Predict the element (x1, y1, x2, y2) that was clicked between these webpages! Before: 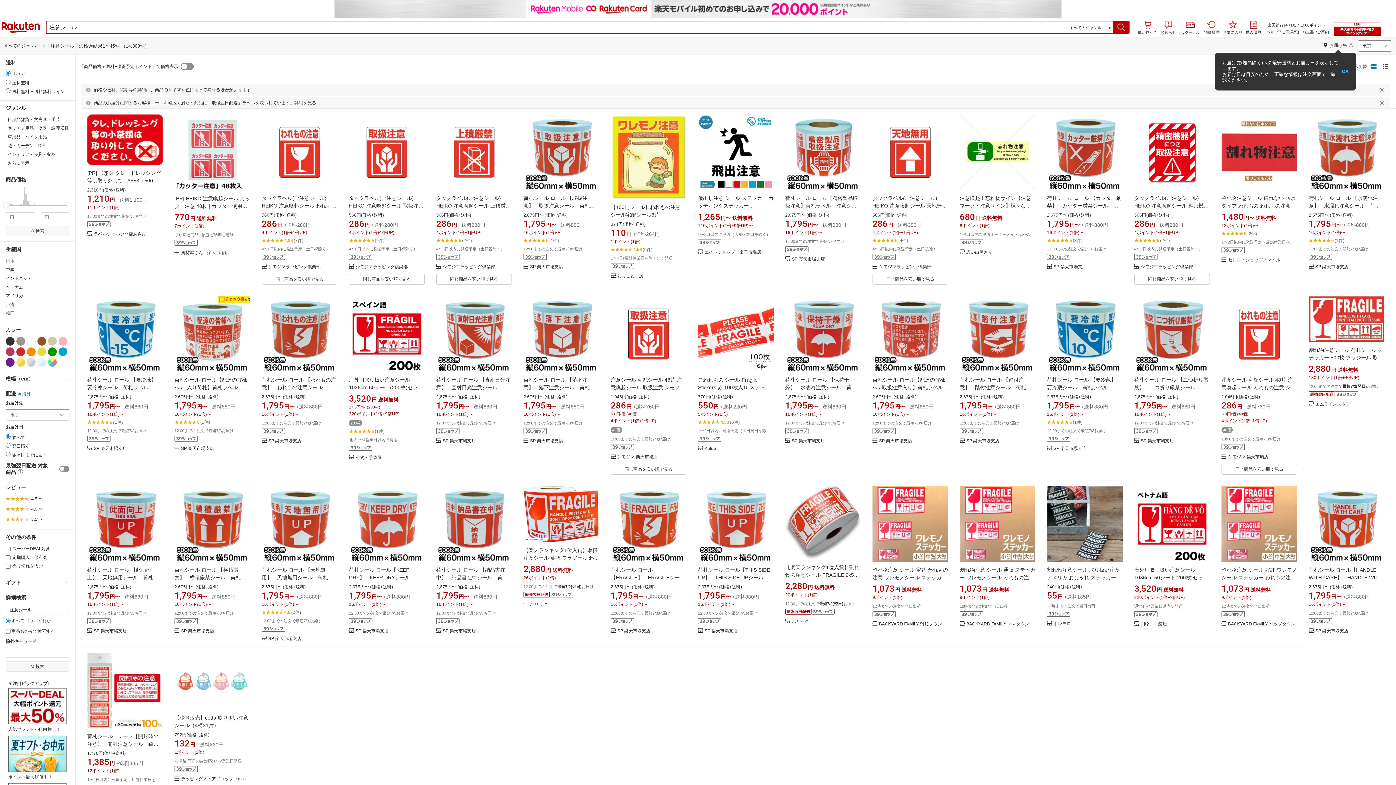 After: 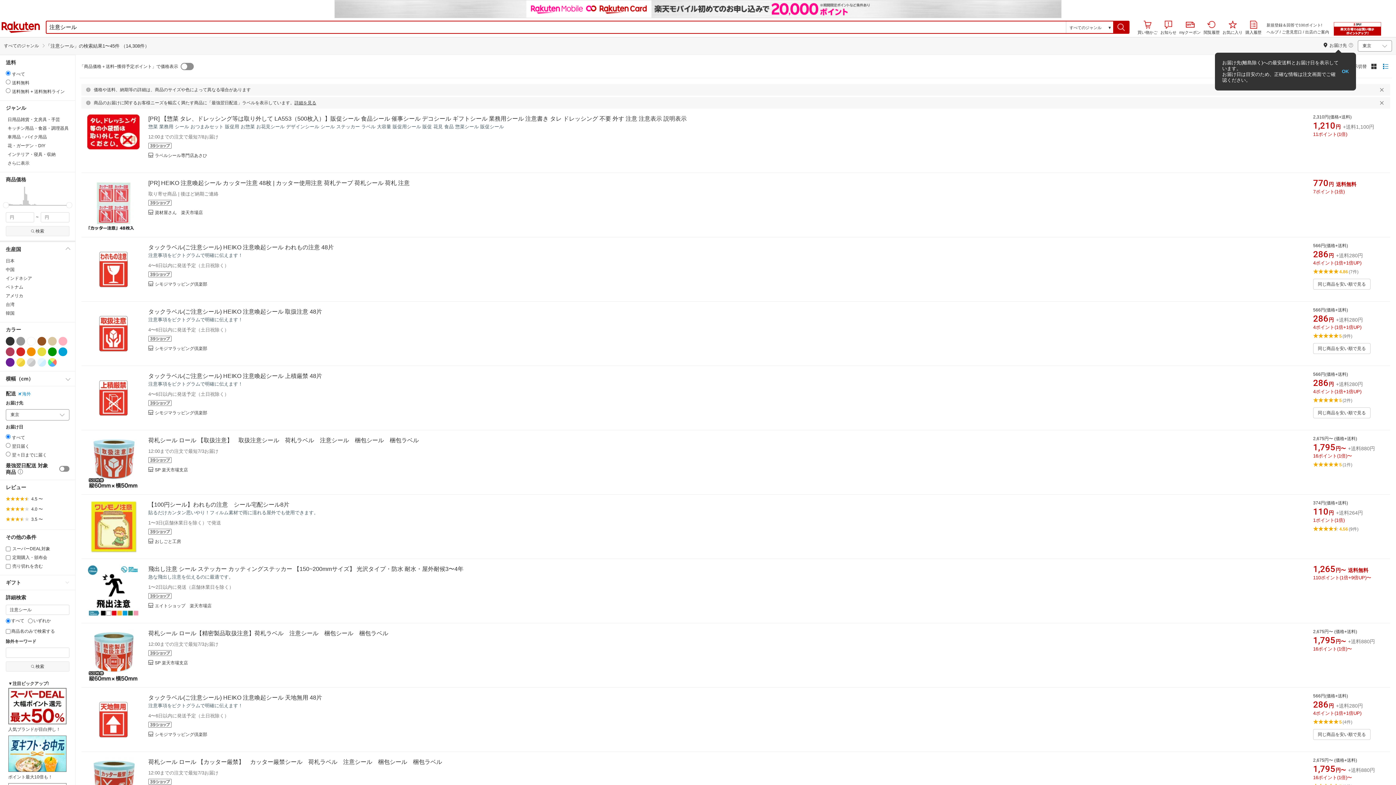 Action: bbox: (1382, 62, 1390, 69)